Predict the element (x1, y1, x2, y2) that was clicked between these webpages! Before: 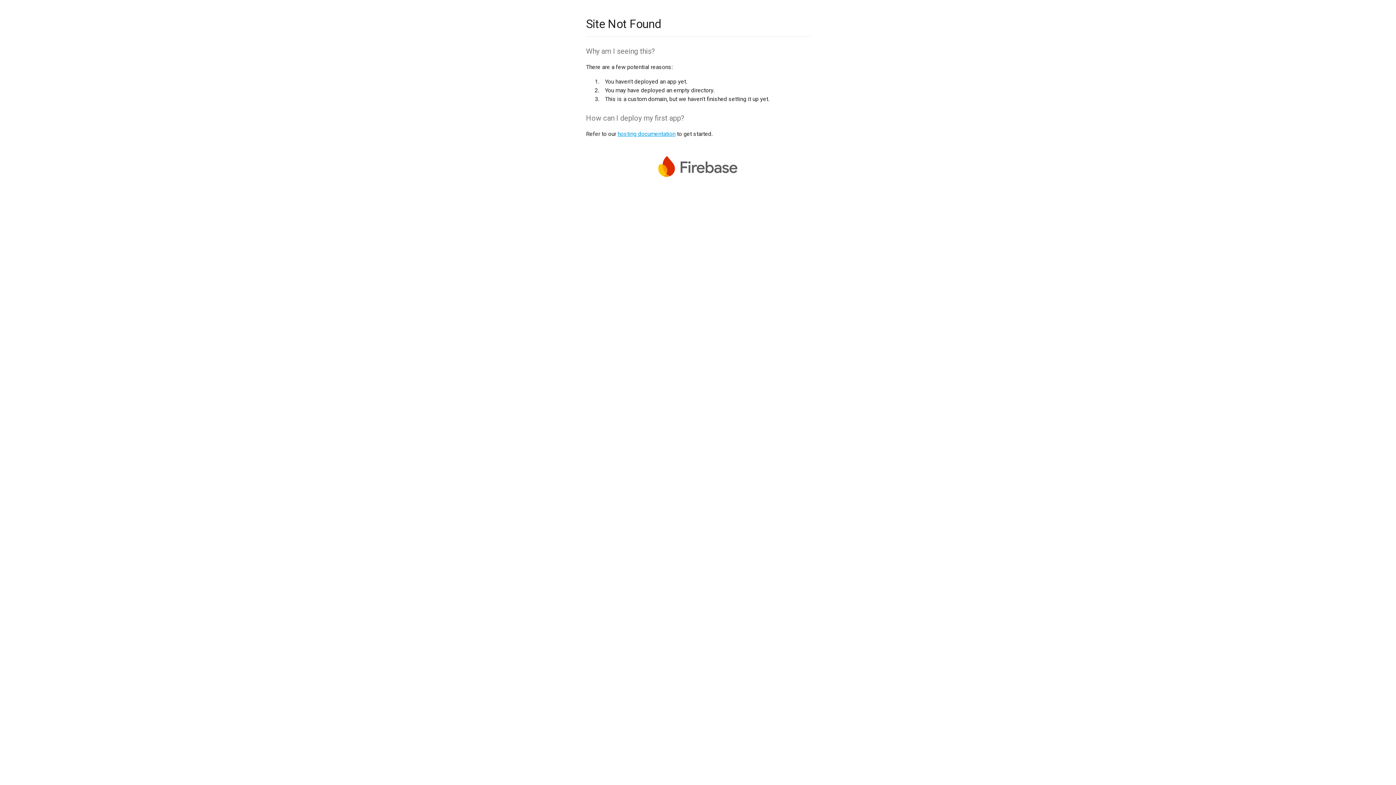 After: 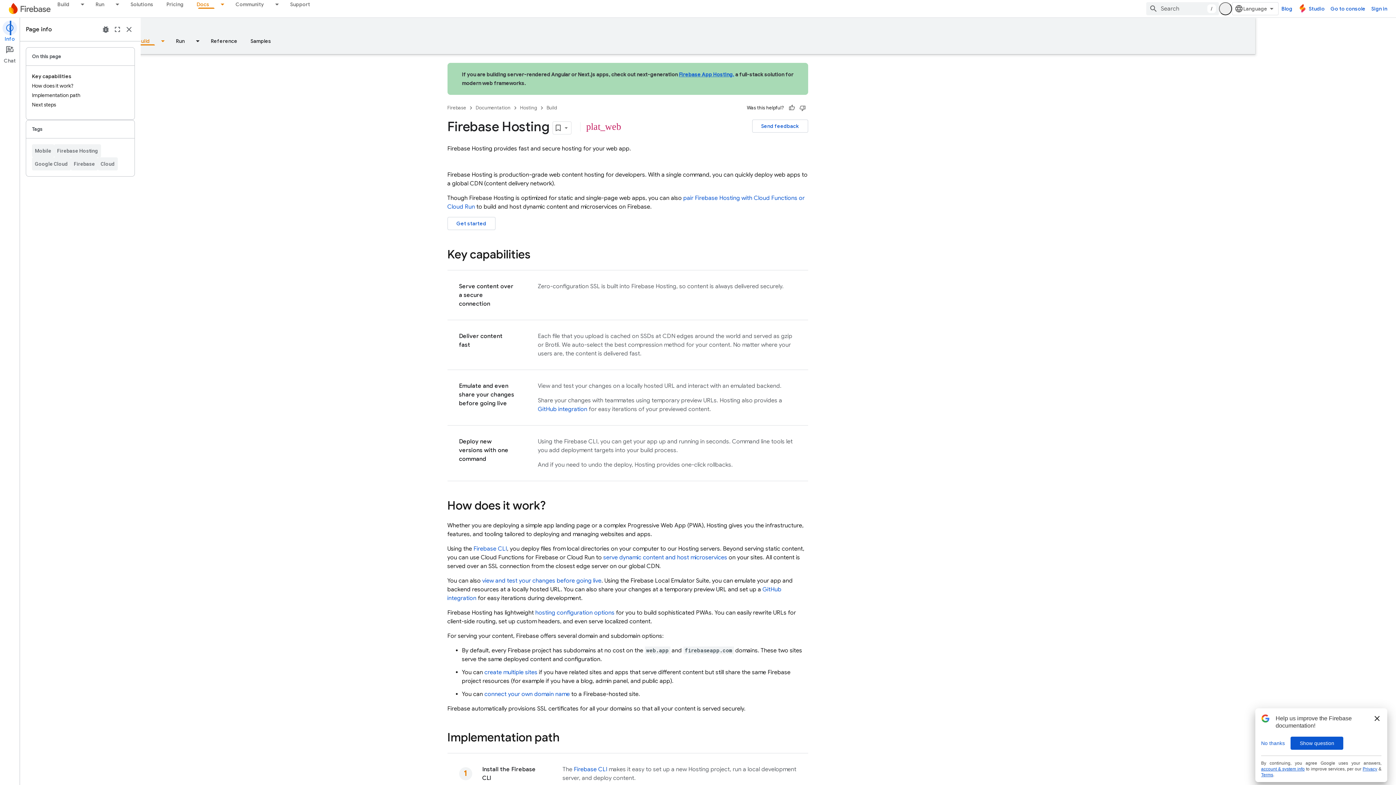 Action: label: hosting documentation bbox: (617, 130, 675, 137)